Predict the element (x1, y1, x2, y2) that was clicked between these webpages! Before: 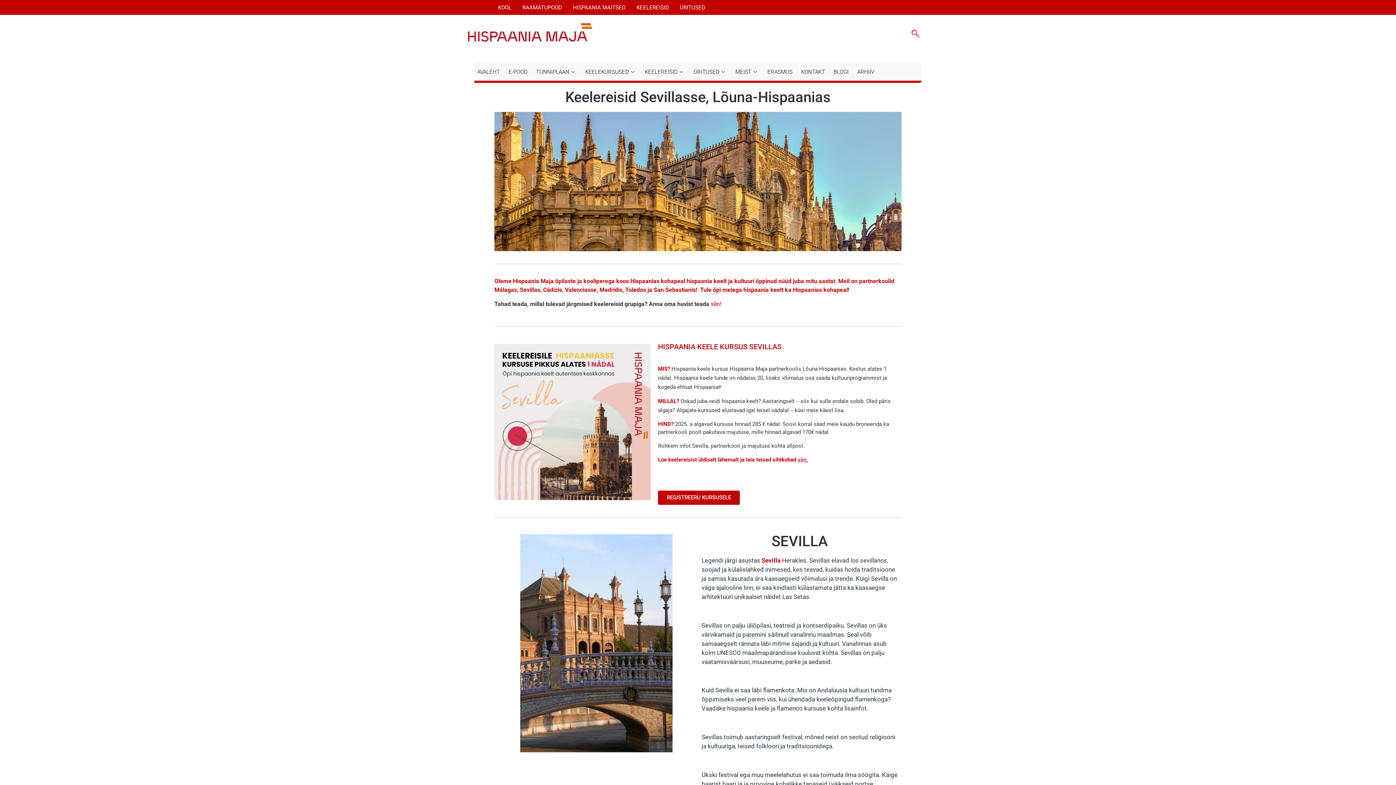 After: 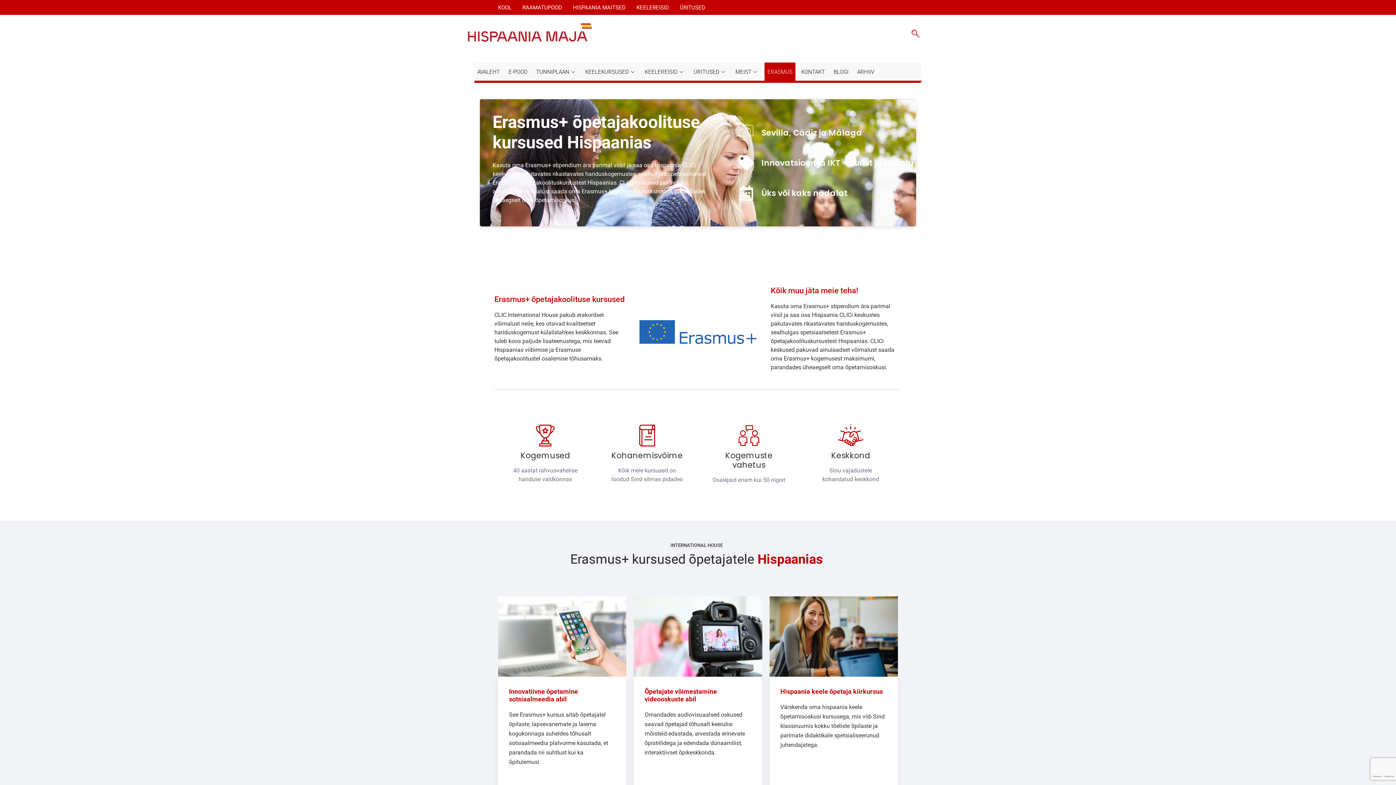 Action: bbox: (764, 62, 795, 80) label: ERASMUS